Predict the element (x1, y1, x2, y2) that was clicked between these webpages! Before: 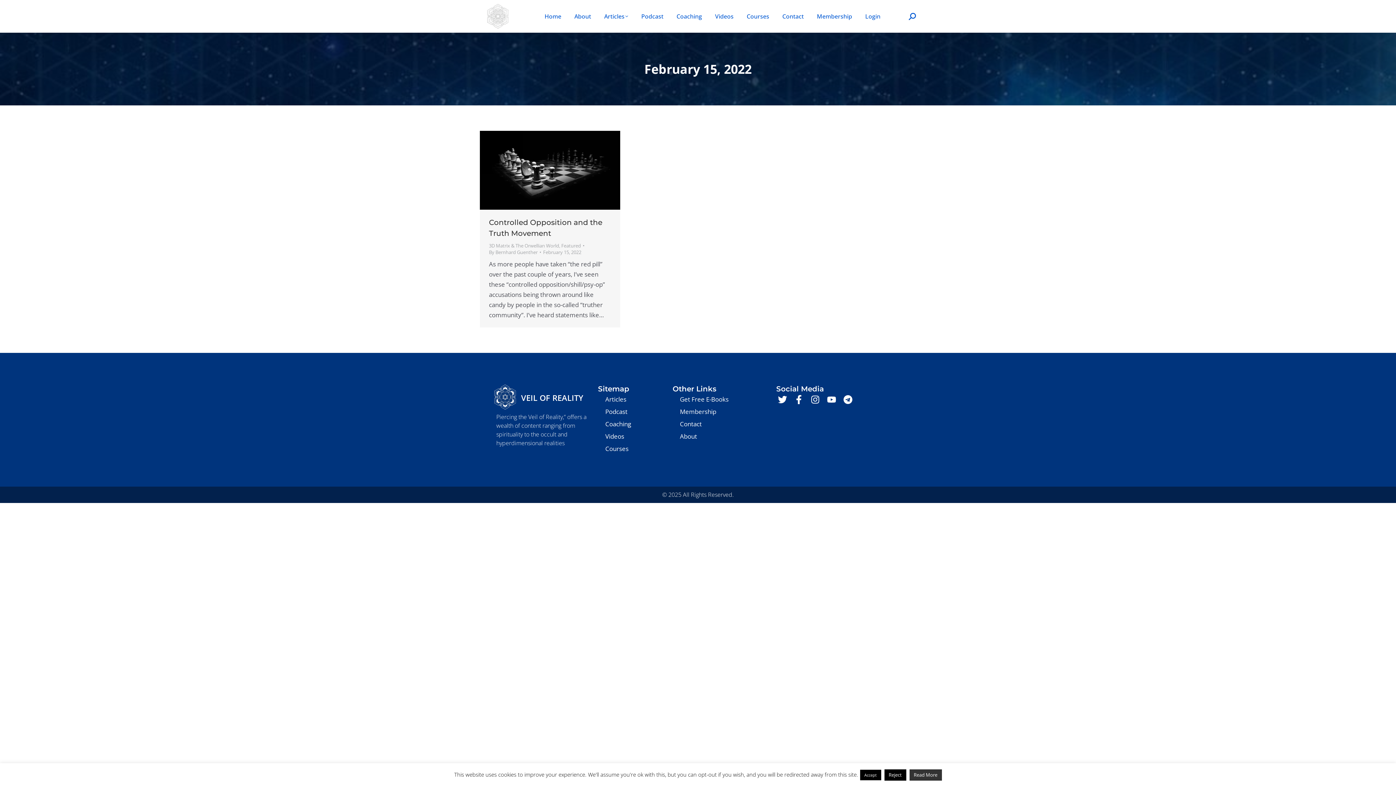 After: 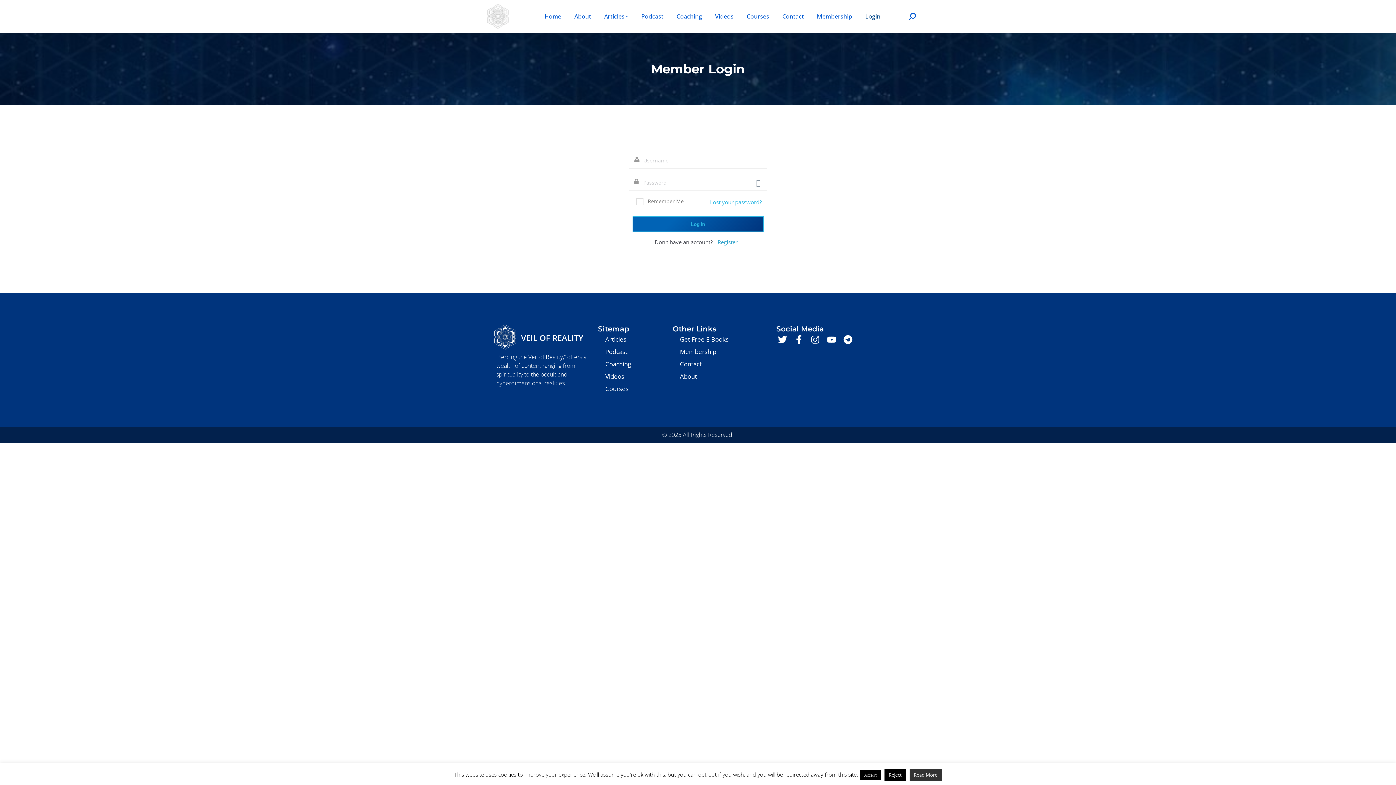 Action: label: Login bbox: (864, 6, 882, 26)